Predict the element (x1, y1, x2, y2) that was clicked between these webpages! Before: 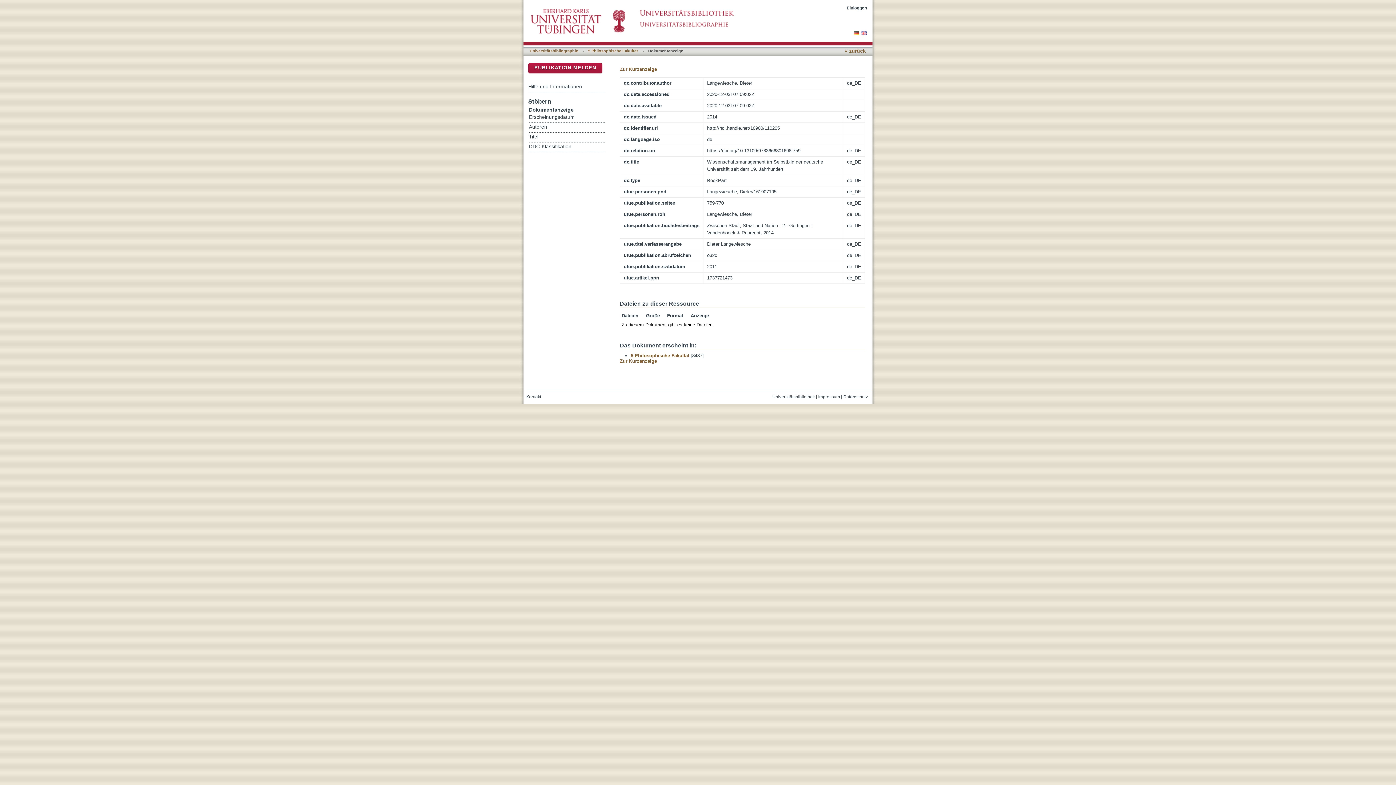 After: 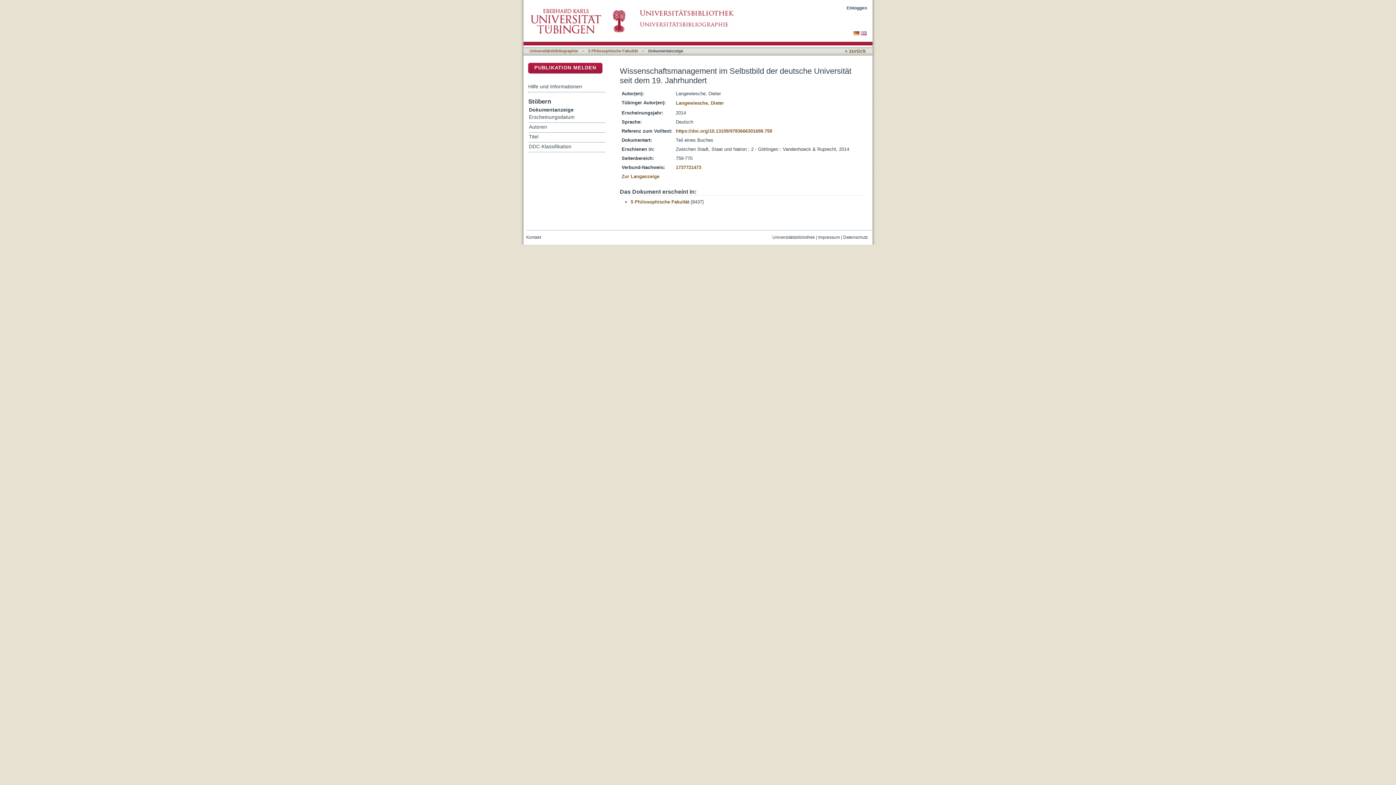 Action: label: Zur Kurzanzeige bbox: (620, 66, 657, 72)